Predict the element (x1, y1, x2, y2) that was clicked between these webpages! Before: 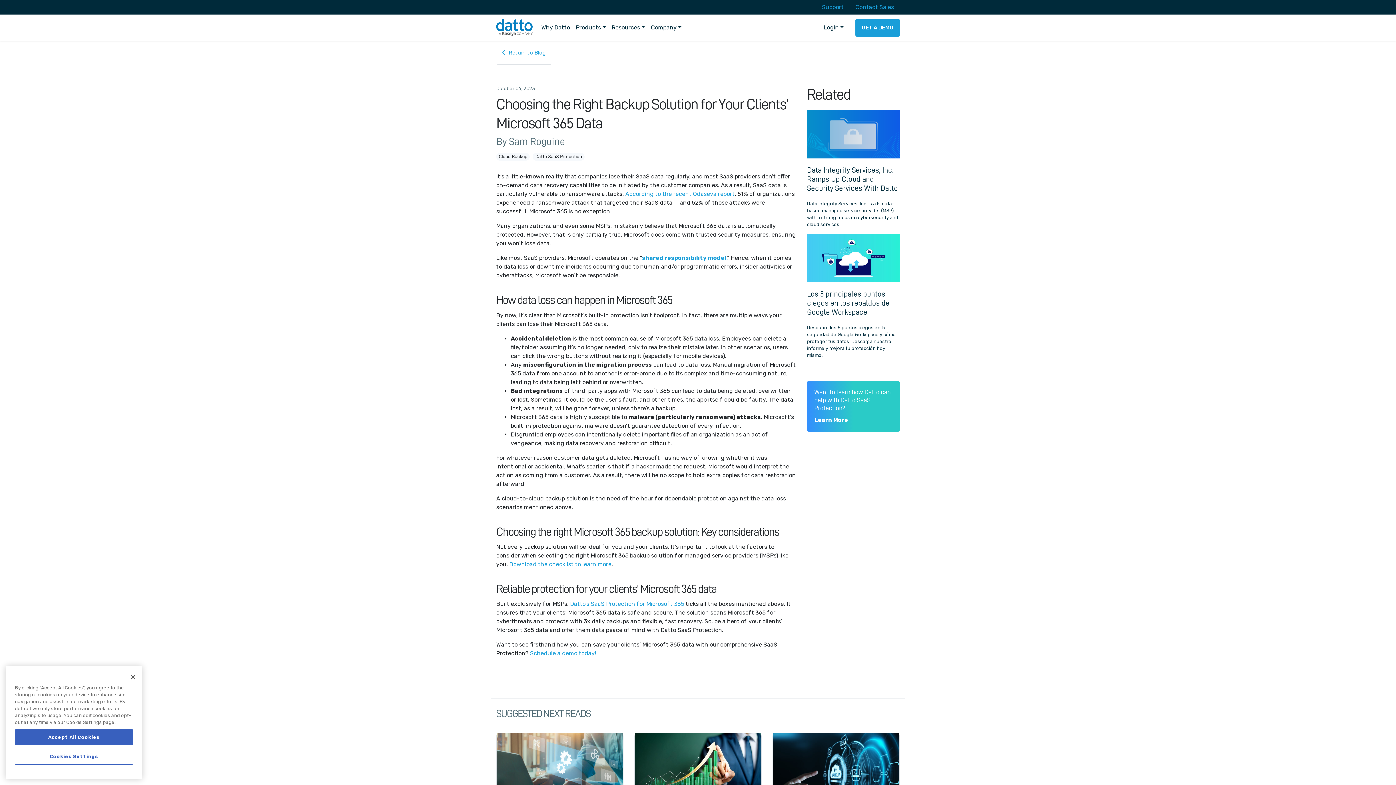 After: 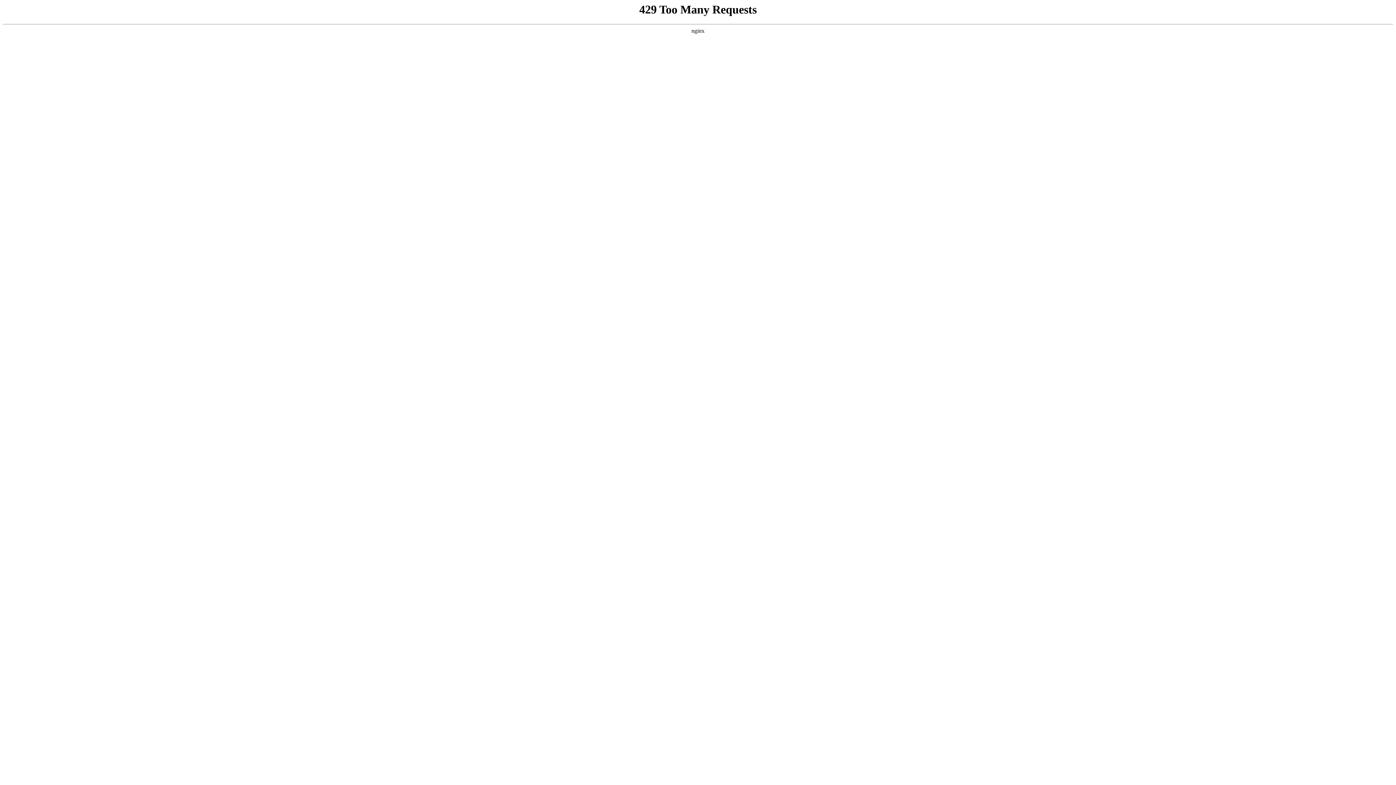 Action: label: Datto SaaS Protection bbox: (532, 152, 584, 160)